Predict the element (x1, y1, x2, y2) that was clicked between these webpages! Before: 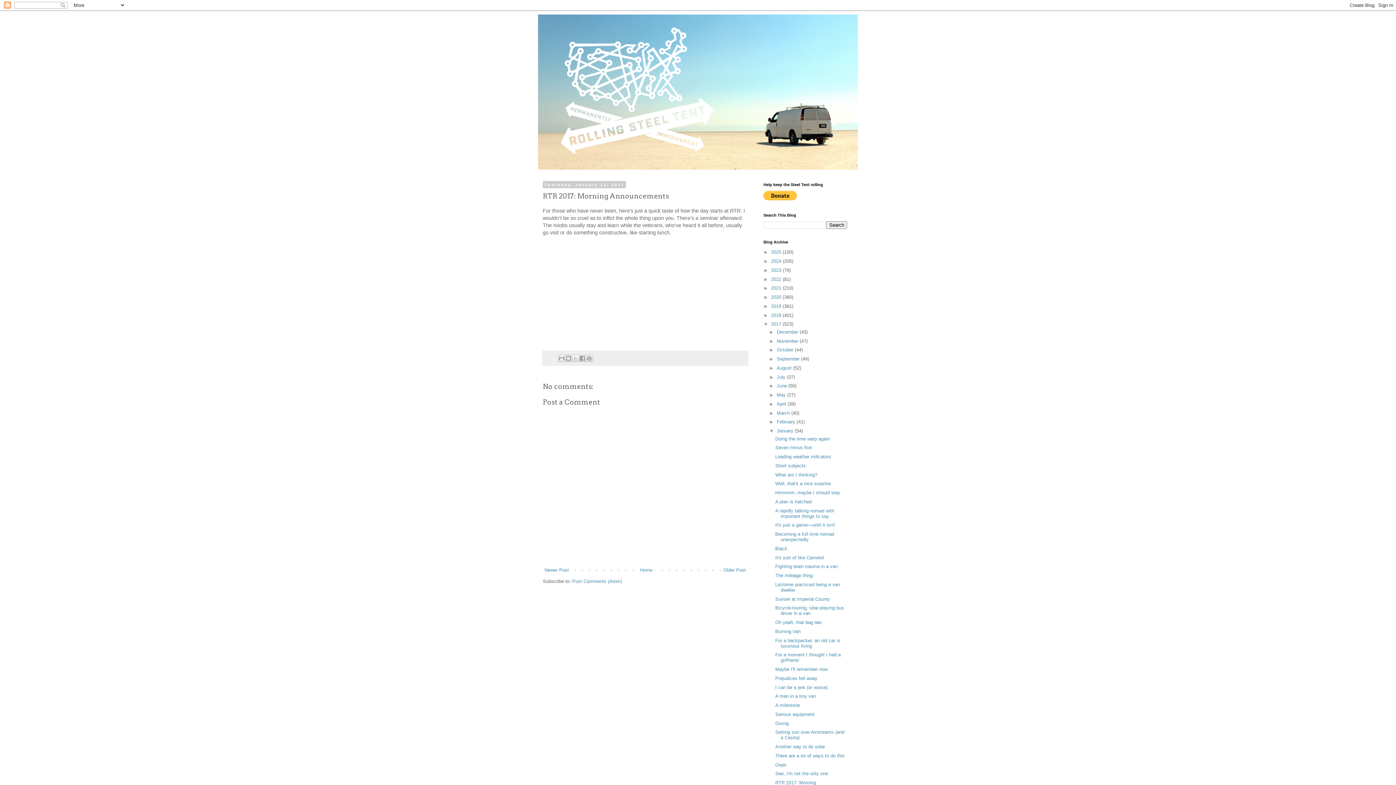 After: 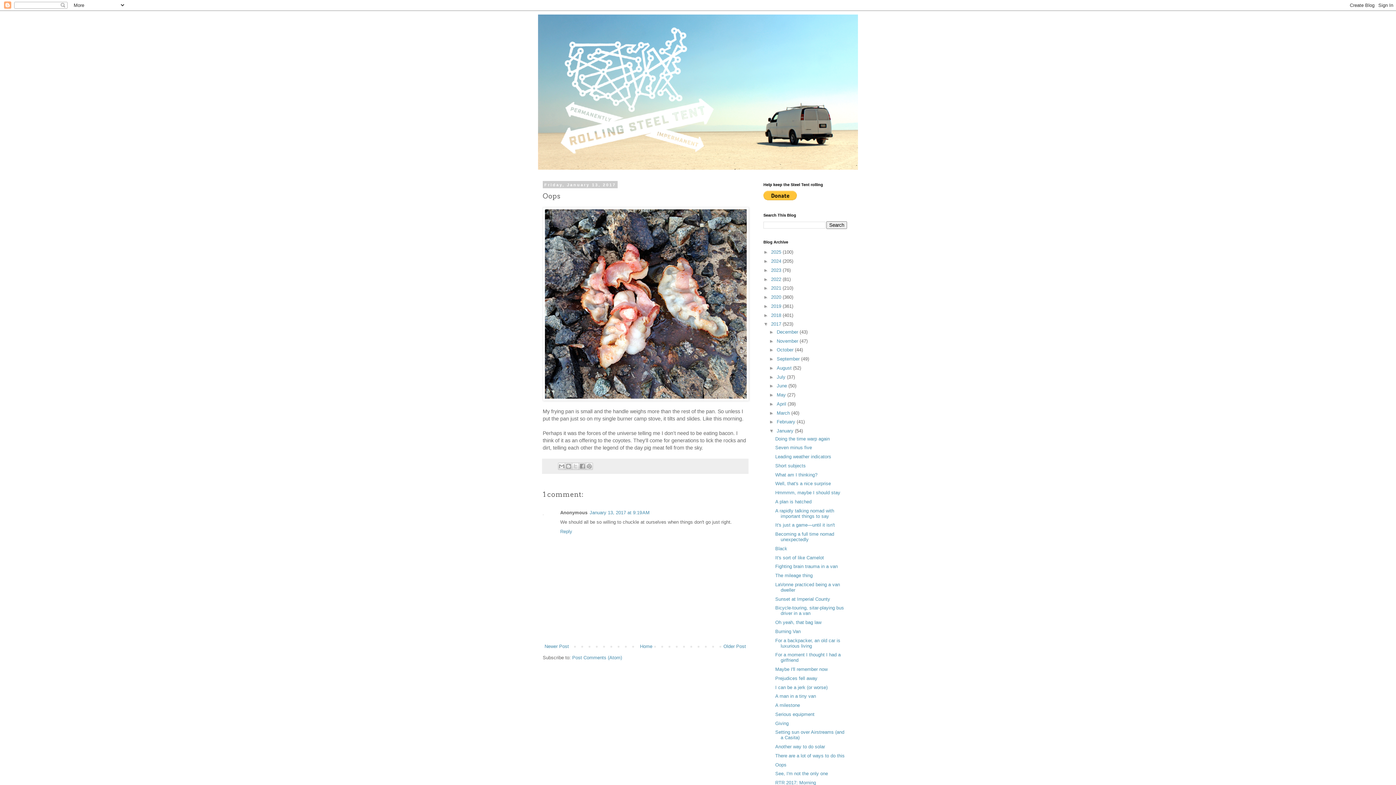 Action: bbox: (775, 762, 786, 767) label: Oops